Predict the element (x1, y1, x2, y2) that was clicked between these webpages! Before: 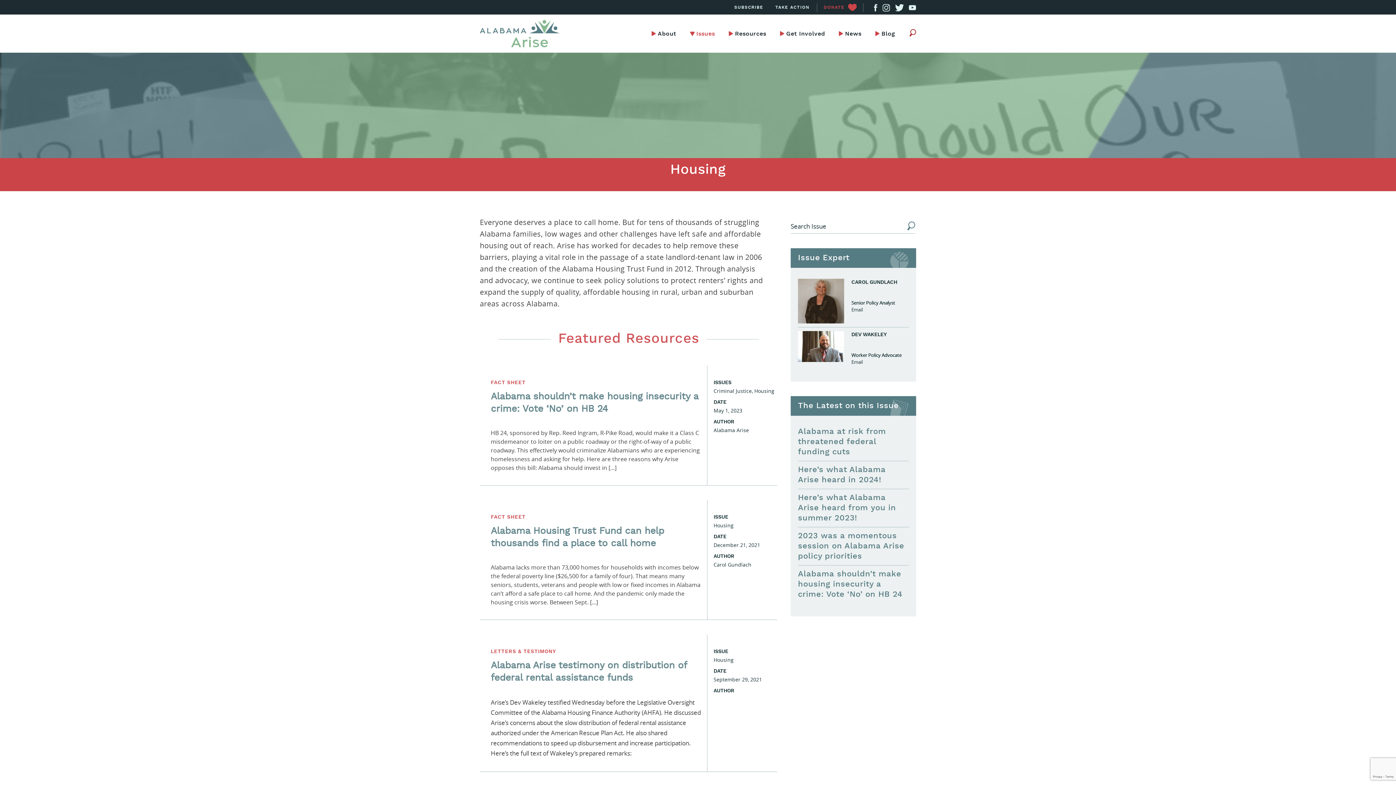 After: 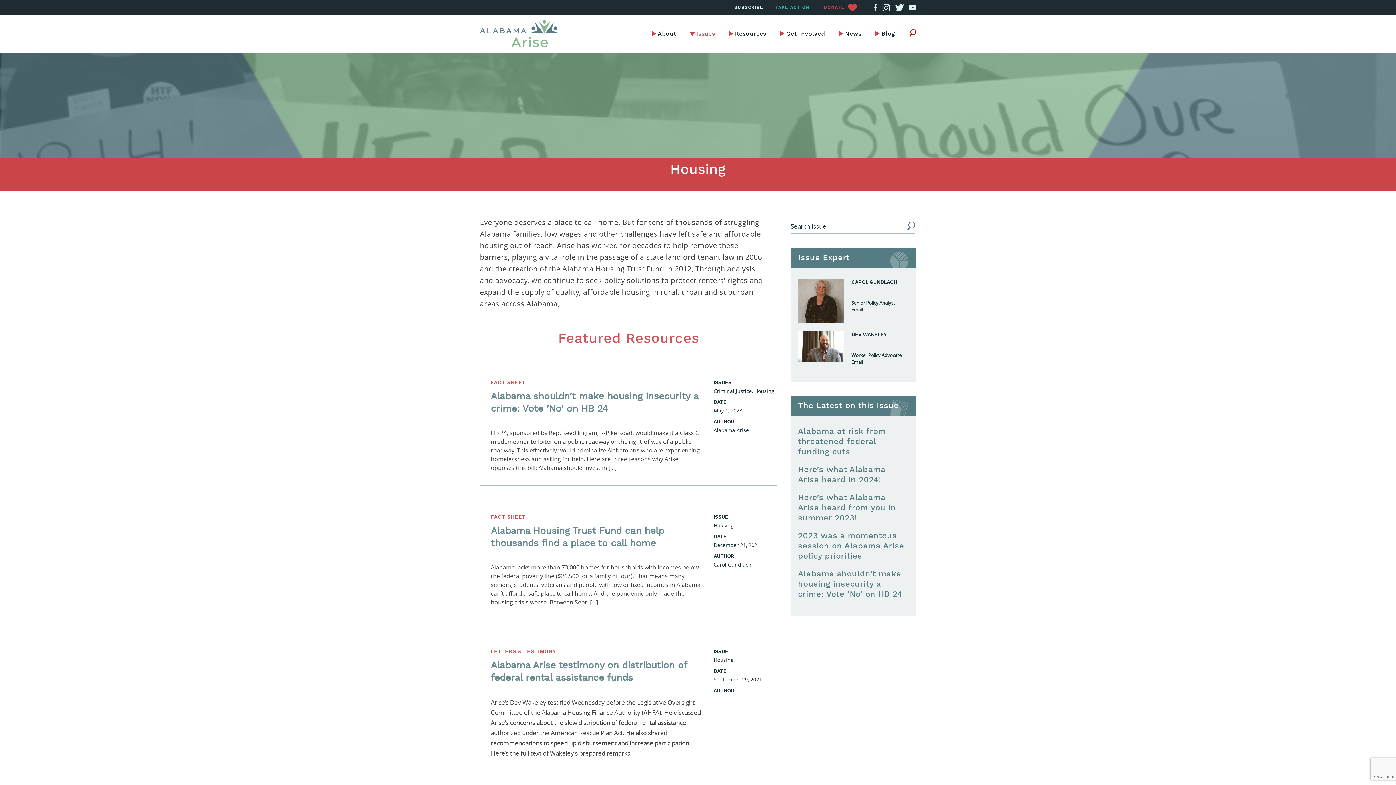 Action: bbox: (770, 2, 817, 11) label: TAKE ACTION (opens in a new tab)